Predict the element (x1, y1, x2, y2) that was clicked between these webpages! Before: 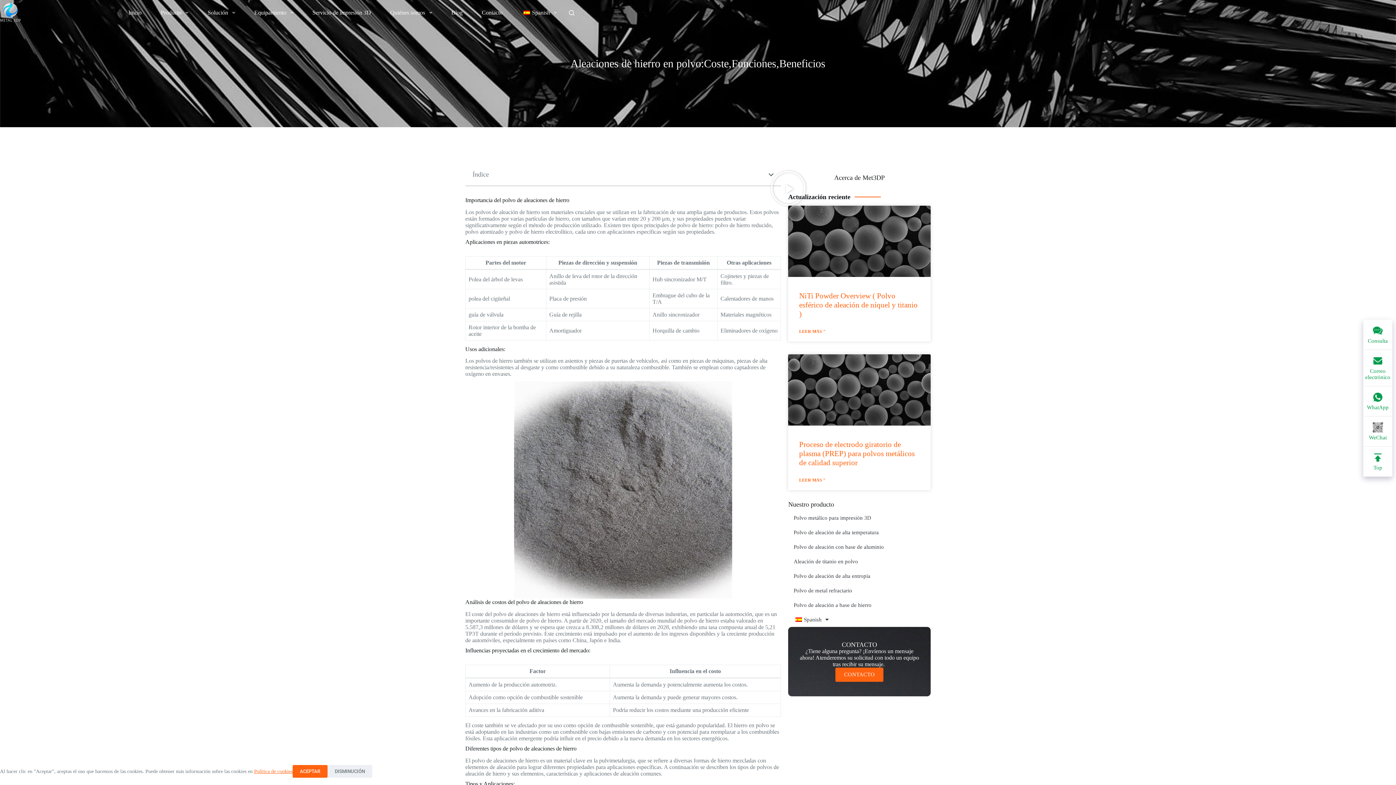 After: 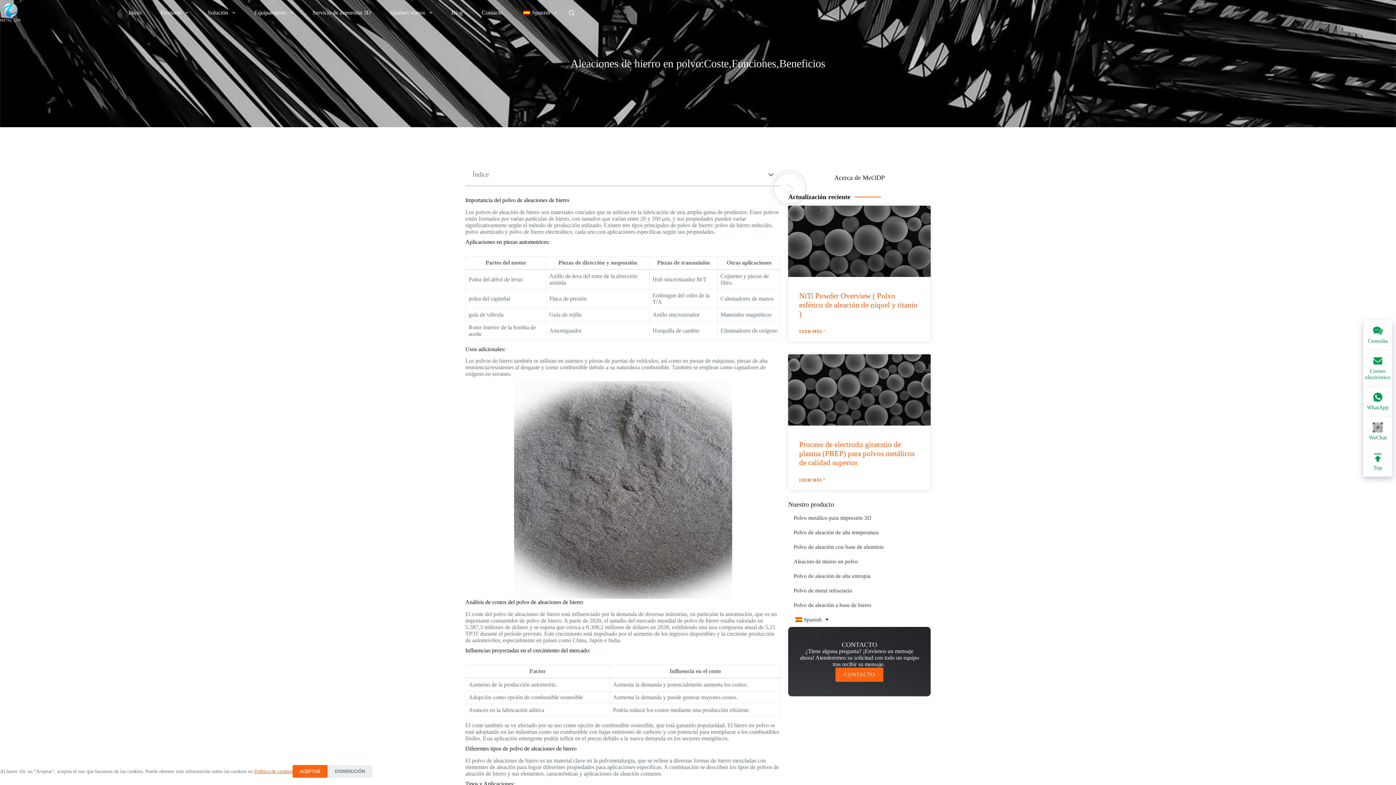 Action: label: WhatApp bbox: (1363, 386, 1392, 416)